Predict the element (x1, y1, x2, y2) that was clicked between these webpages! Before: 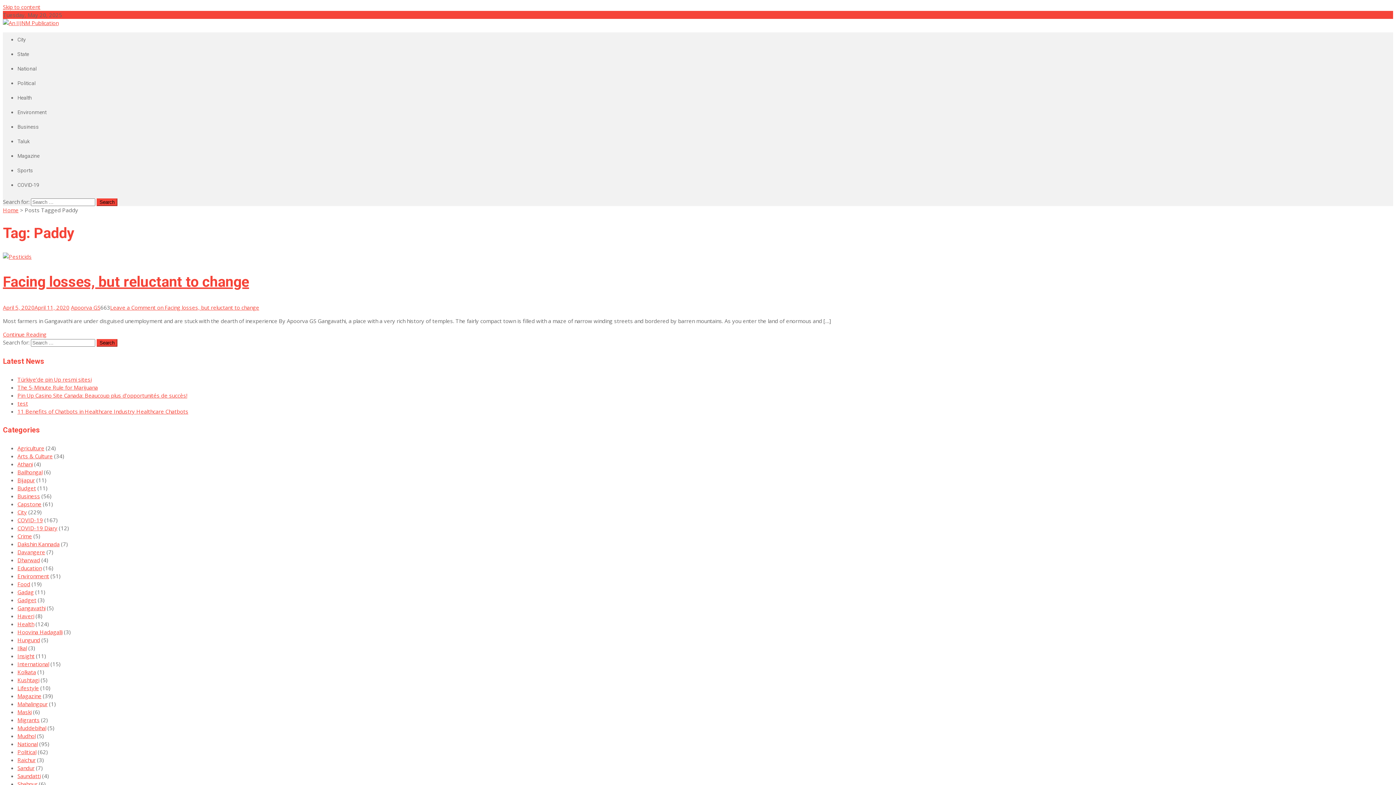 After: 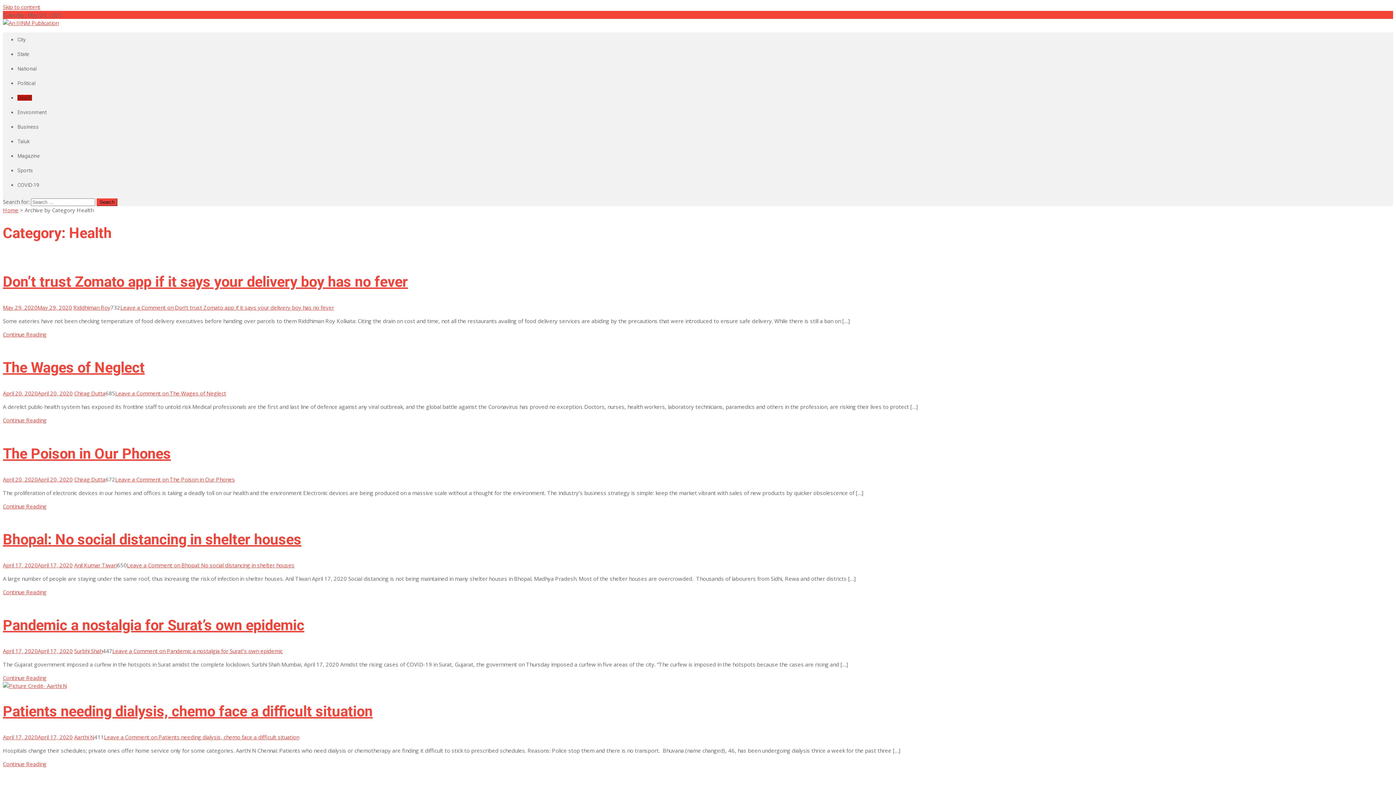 Action: bbox: (17, 94, 32, 100) label: Health